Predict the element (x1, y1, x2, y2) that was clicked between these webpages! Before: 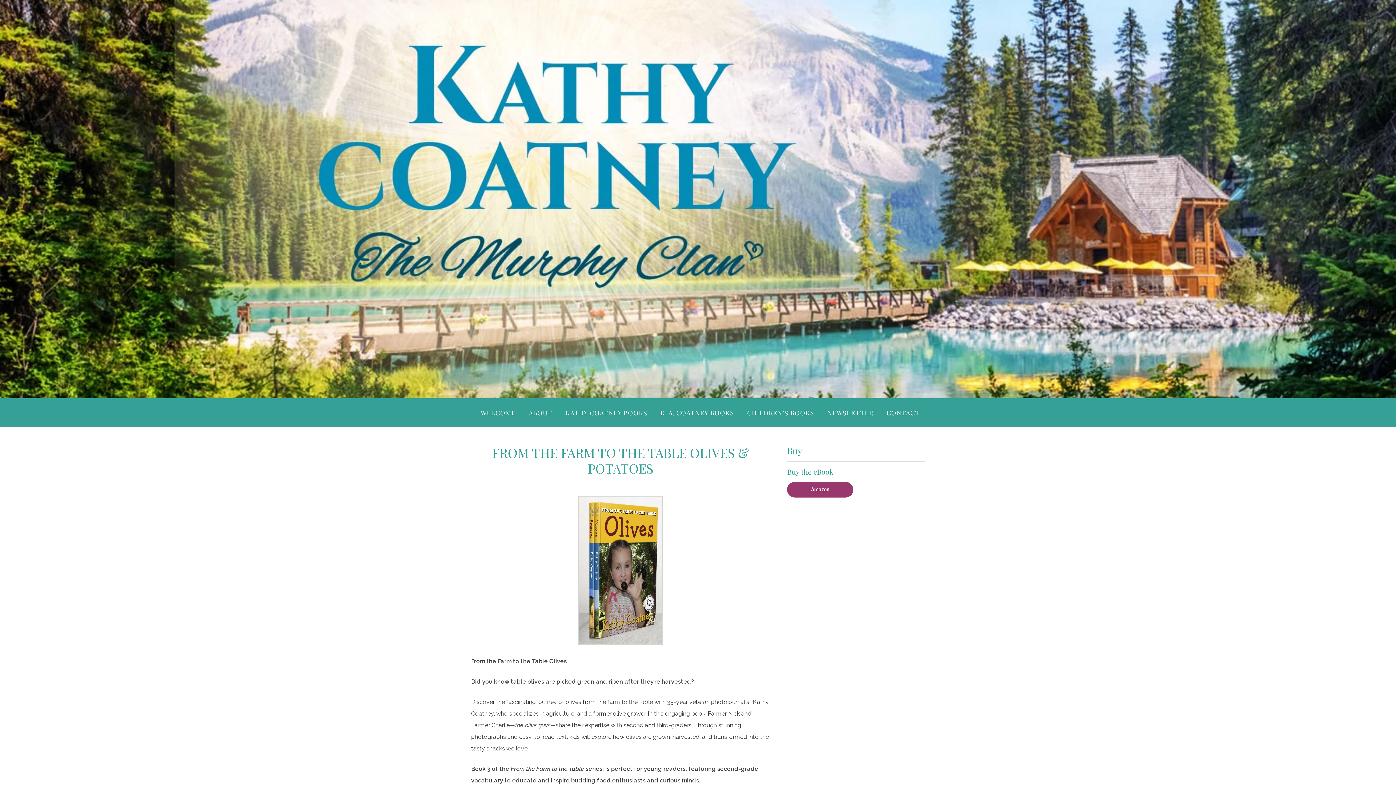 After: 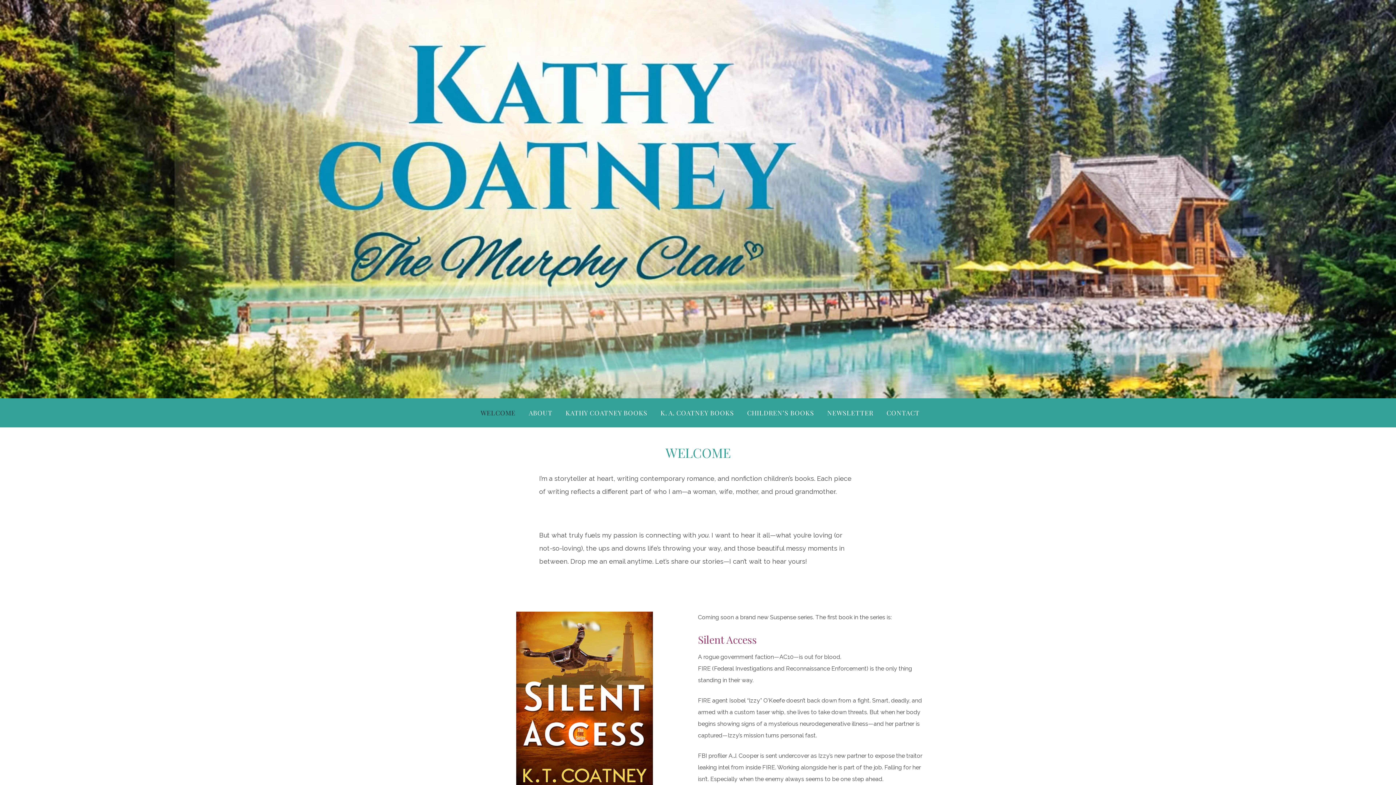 Action: bbox: (476, 405, 521, 420) label: WELCOME